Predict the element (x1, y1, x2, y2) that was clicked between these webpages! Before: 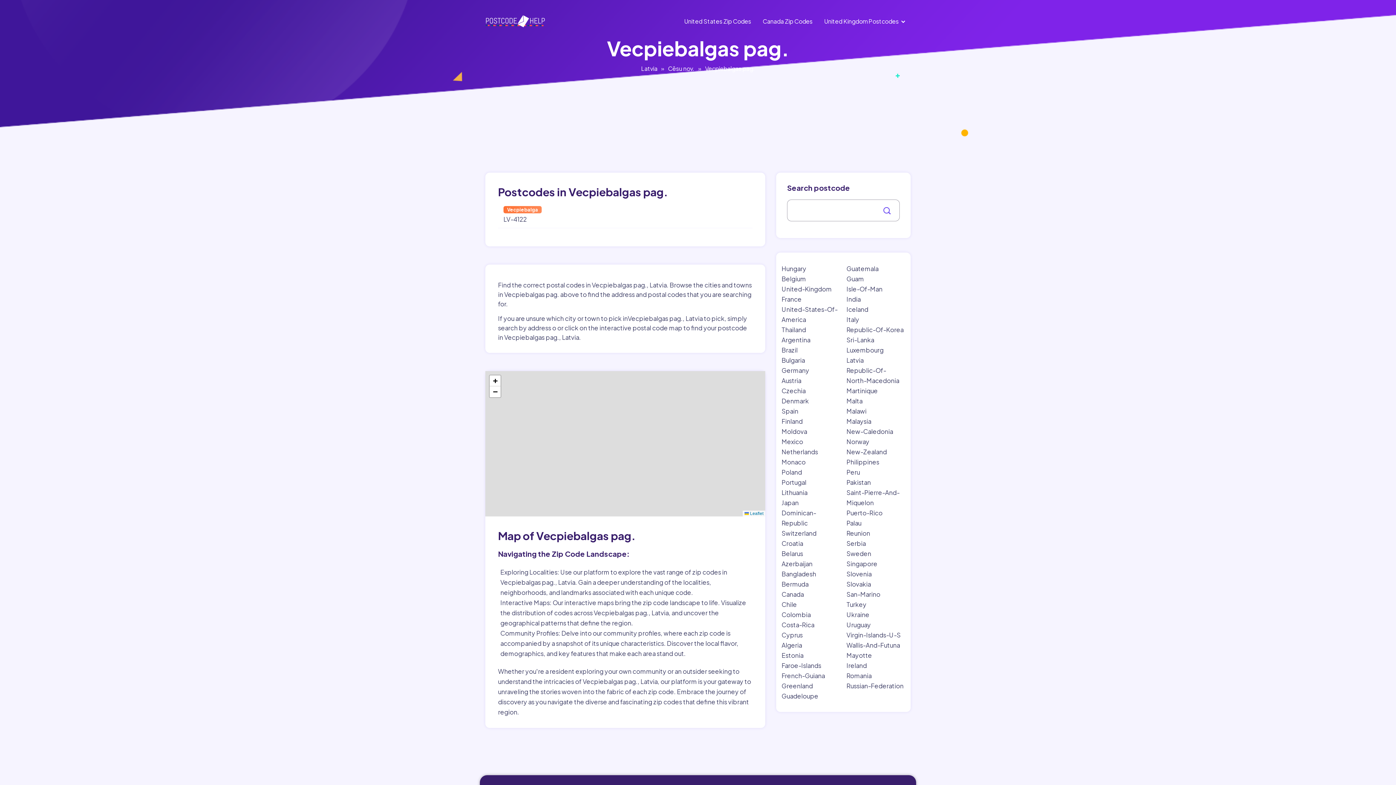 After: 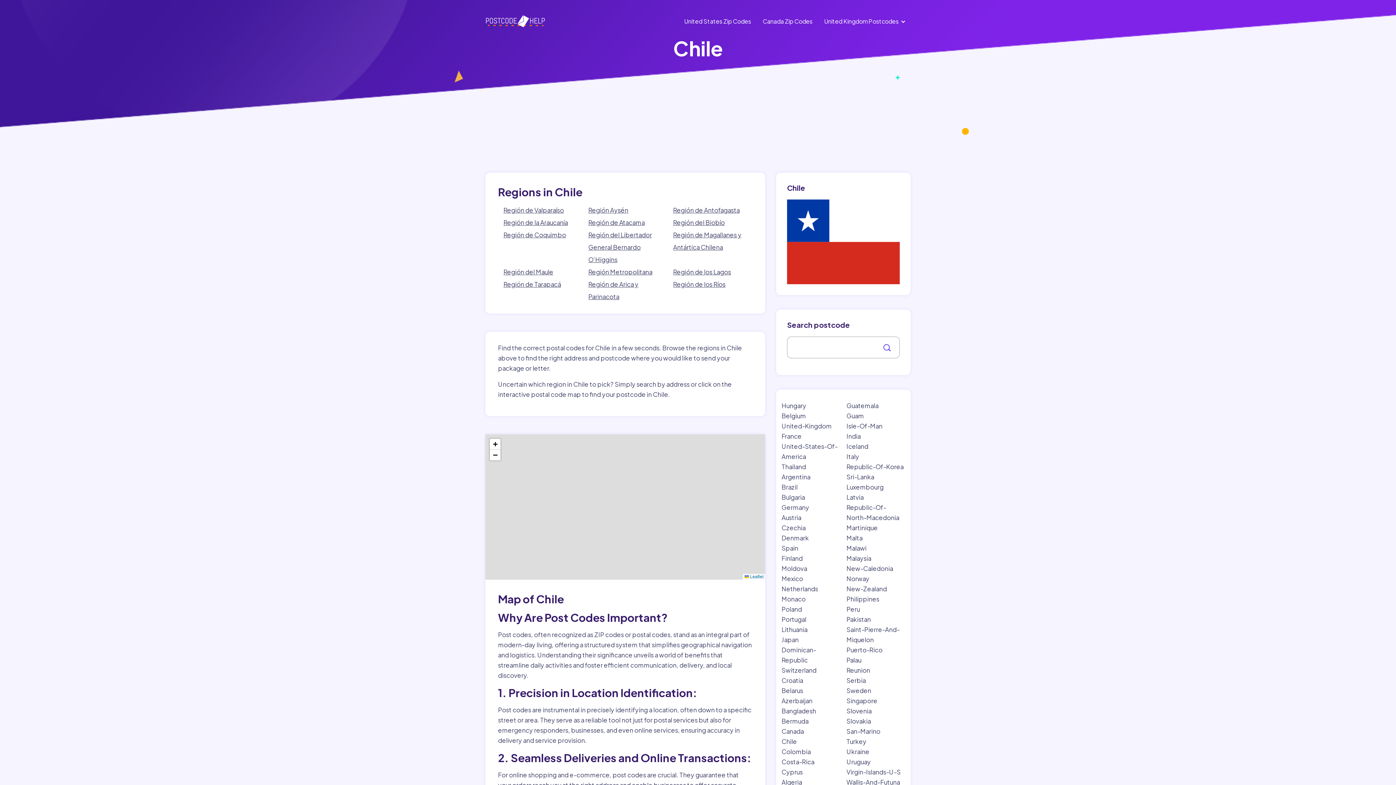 Action: label: Chile bbox: (781, 600, 797, 608)